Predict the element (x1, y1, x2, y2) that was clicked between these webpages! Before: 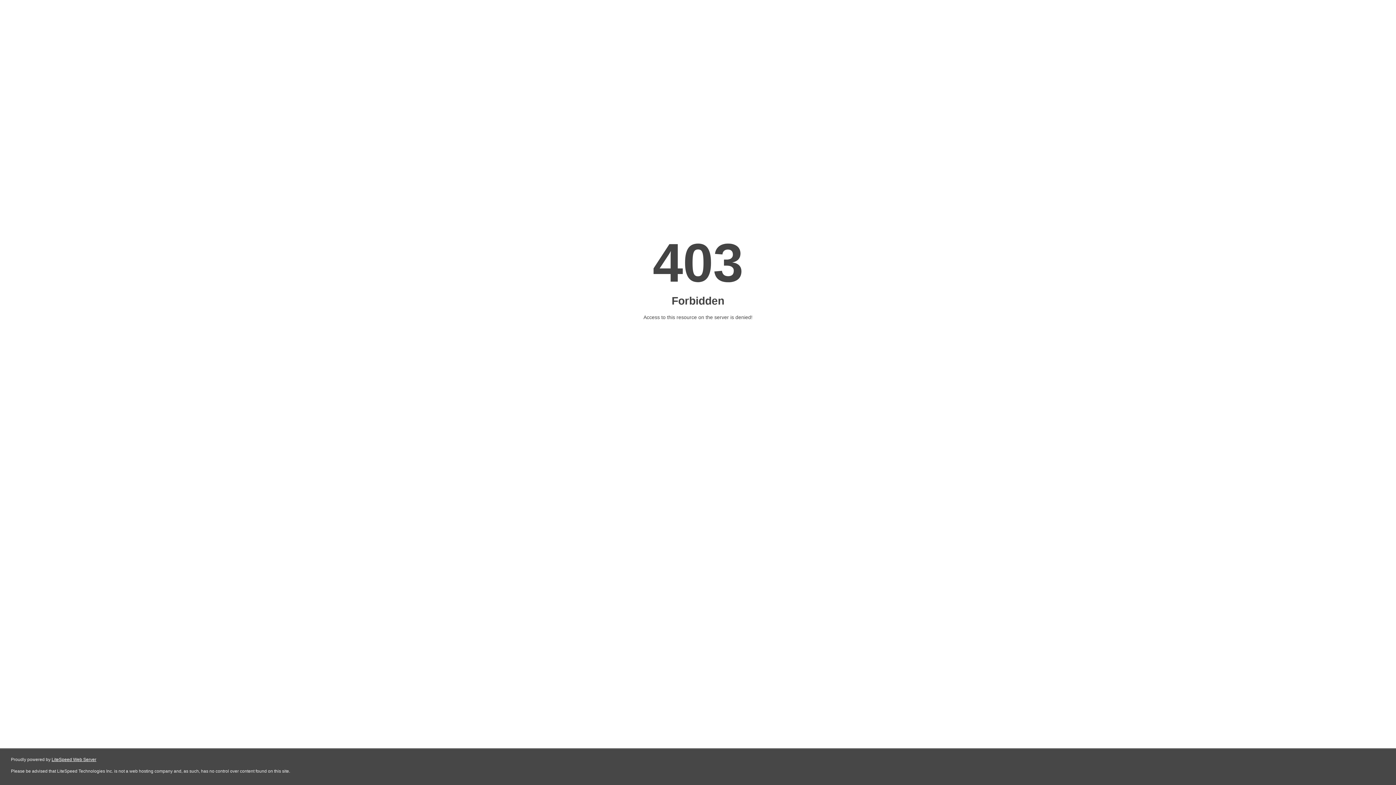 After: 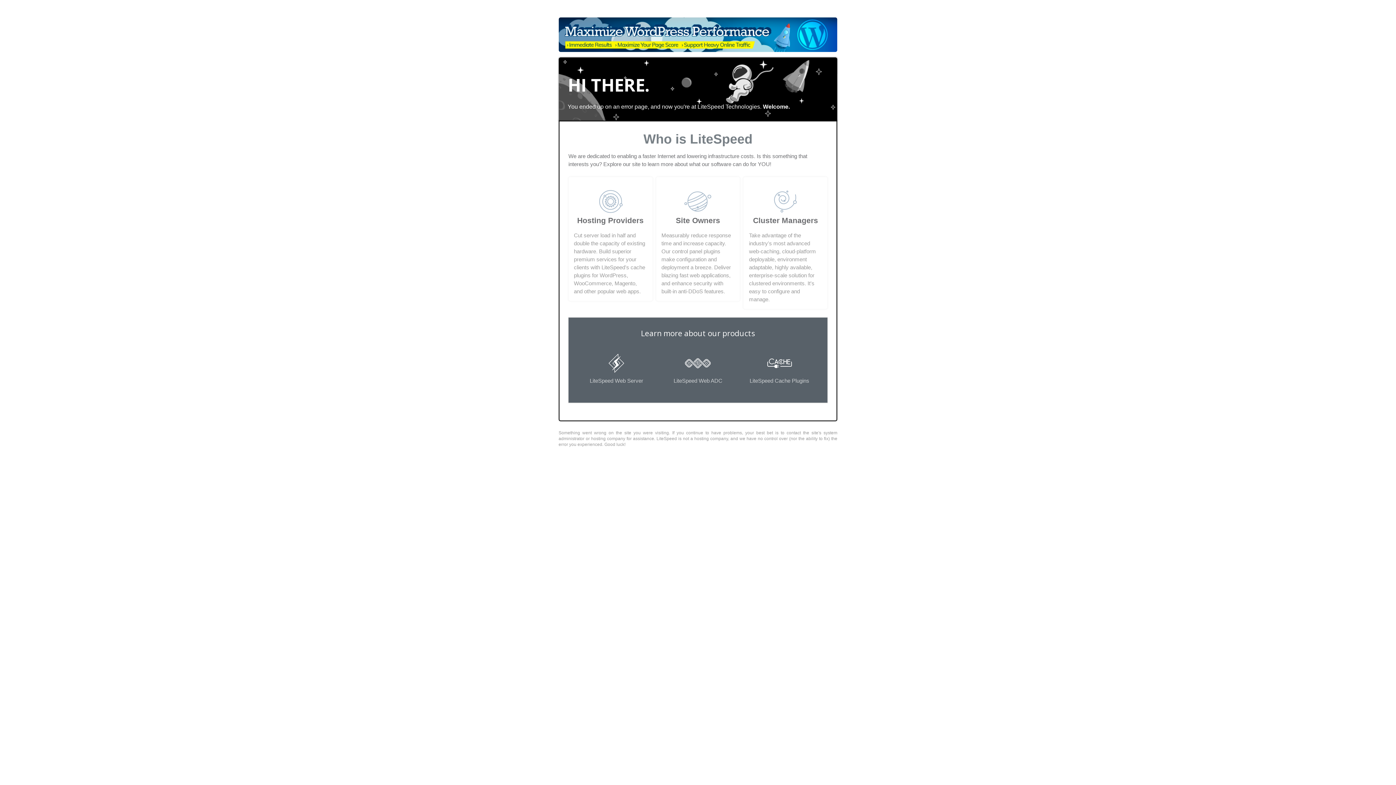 Action: bbox: (51, 757, 96, 762) label: LiteSpeed Web Server